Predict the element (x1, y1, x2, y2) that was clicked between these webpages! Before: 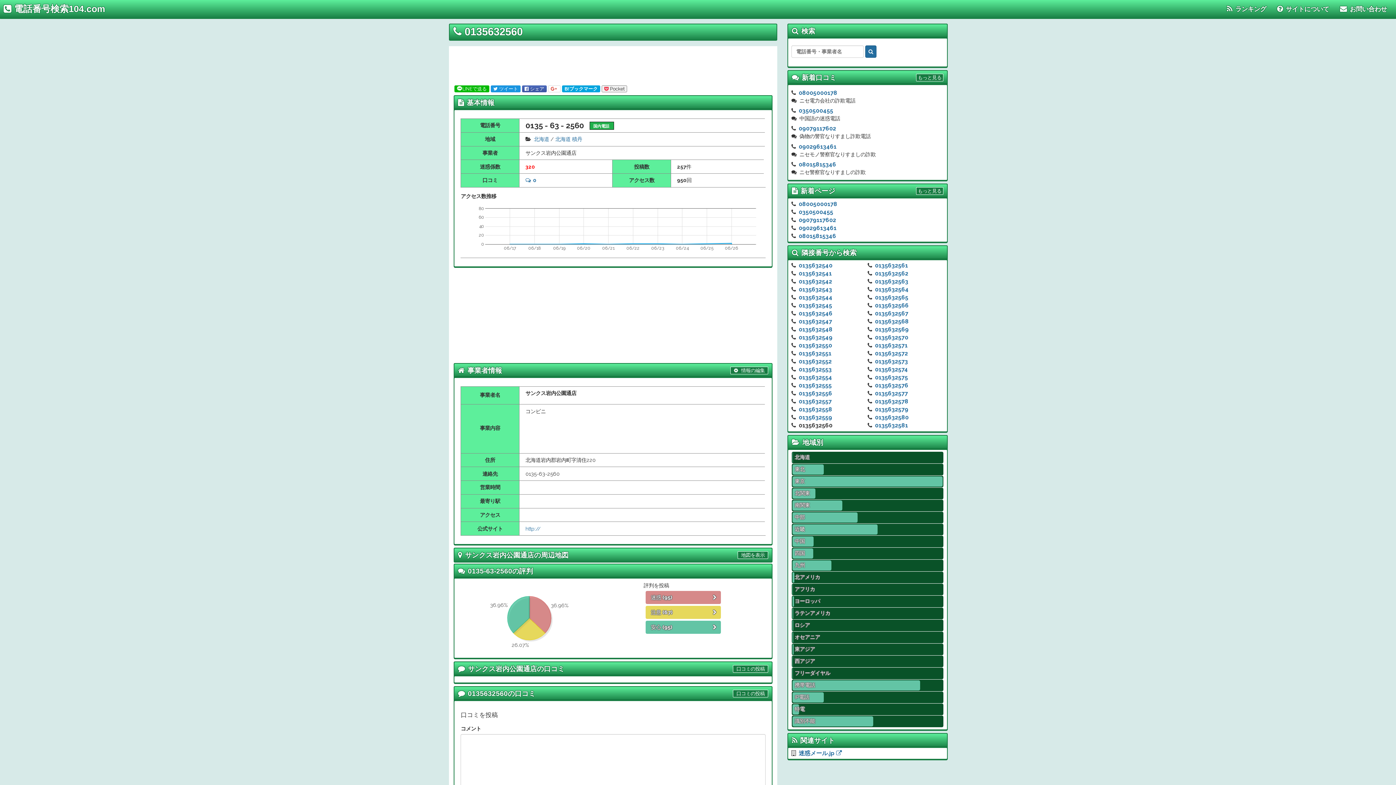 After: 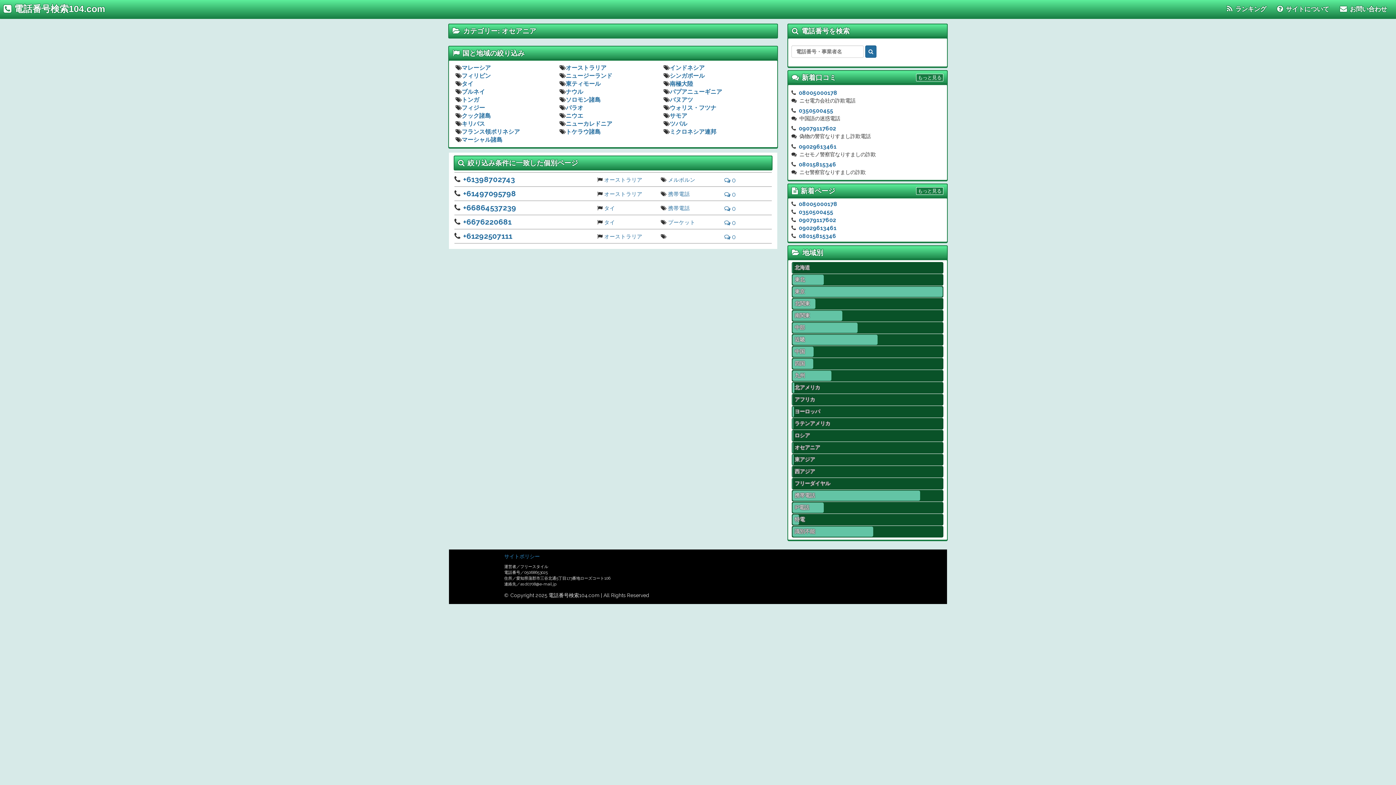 Action: label: オセアニア bbox: (792, 632, 942, 642)